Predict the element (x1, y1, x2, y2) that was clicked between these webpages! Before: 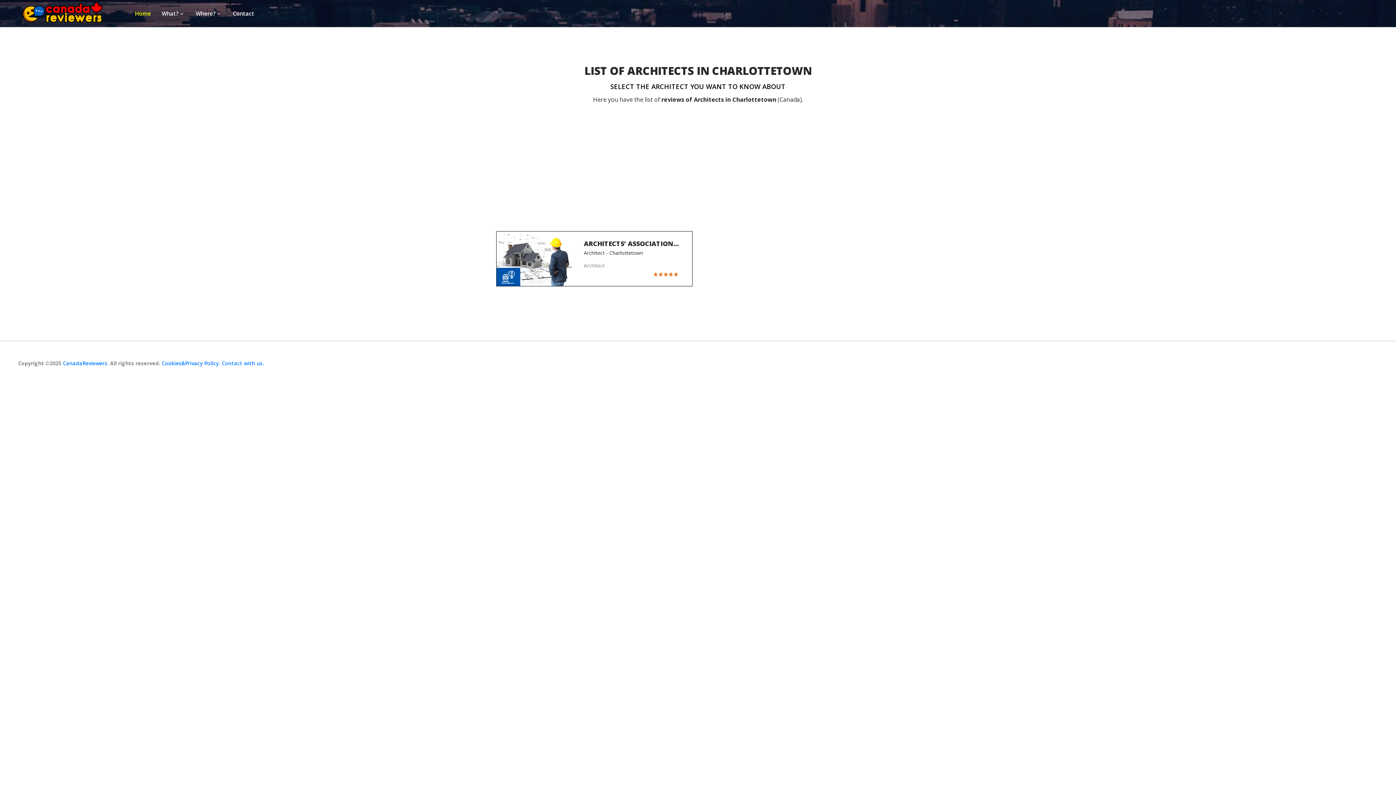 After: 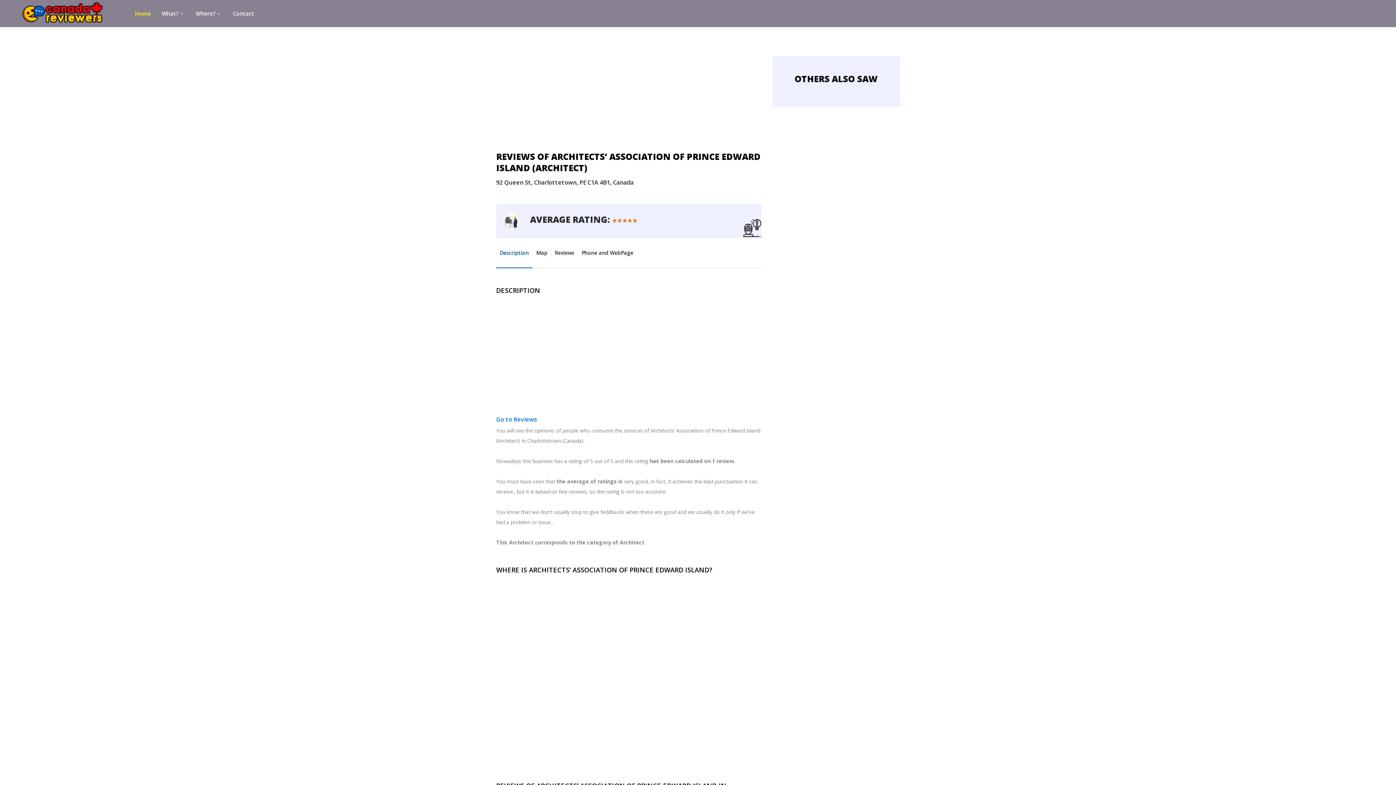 Action: bbox: (496, 268, 520, 286)